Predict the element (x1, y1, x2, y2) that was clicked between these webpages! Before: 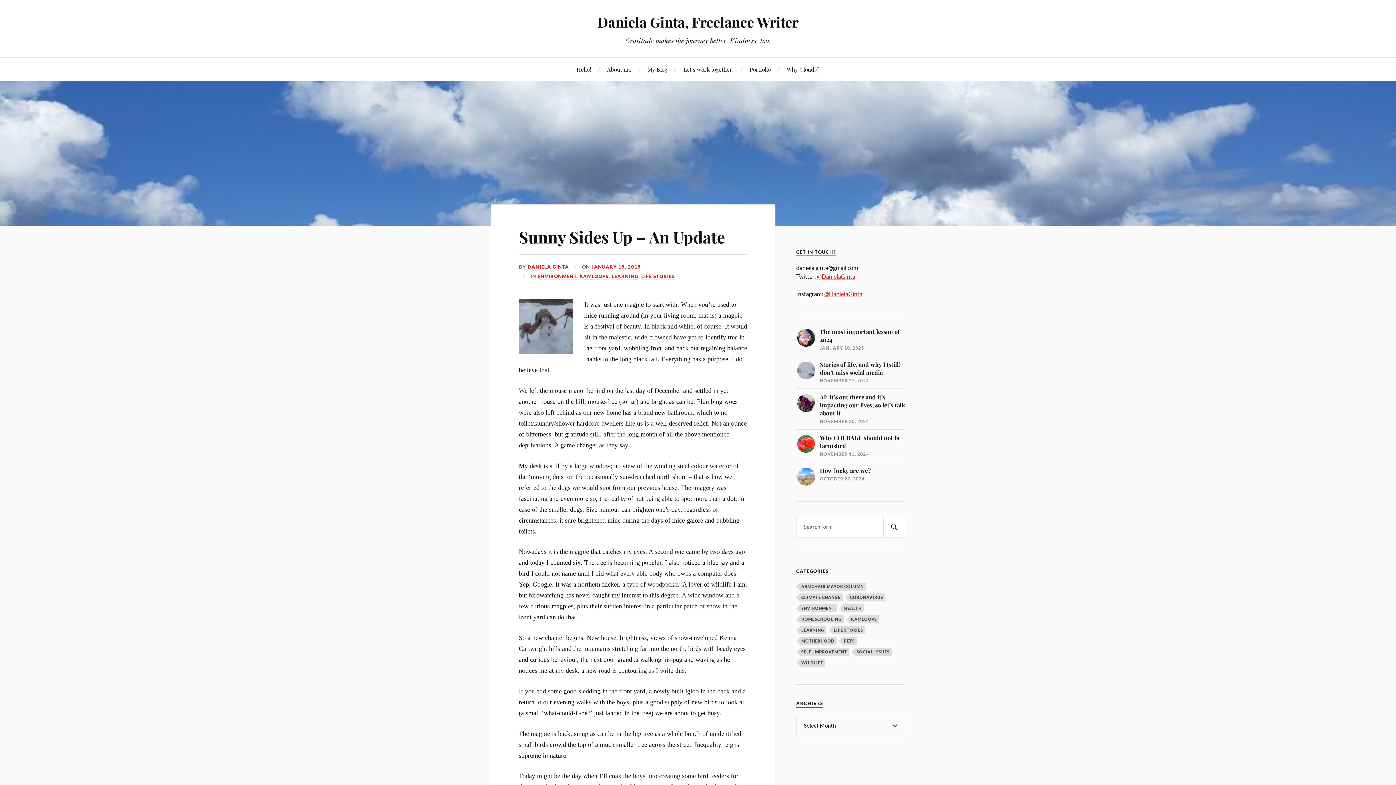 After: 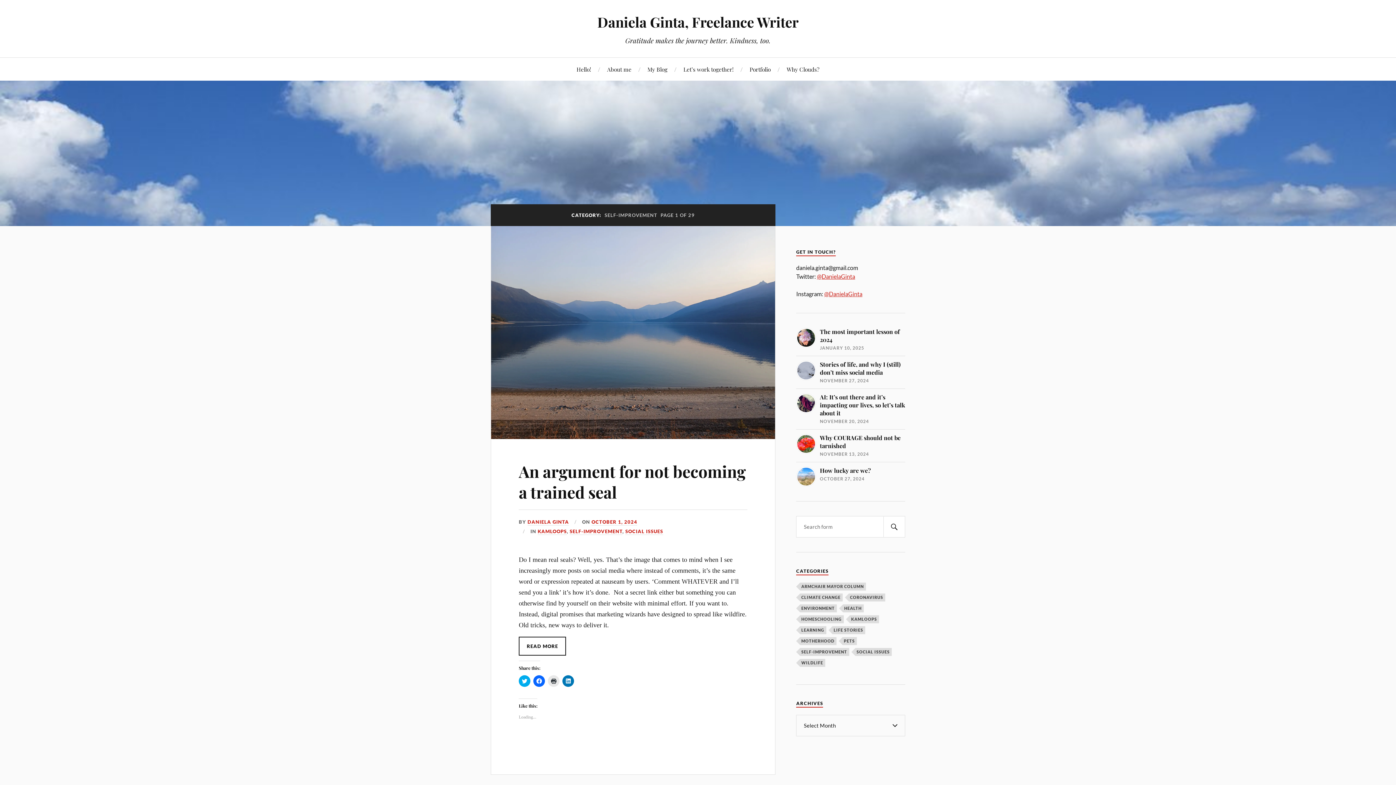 Action: bbox: (800, 648, 849, 656) label: Self-improvement (199 items)